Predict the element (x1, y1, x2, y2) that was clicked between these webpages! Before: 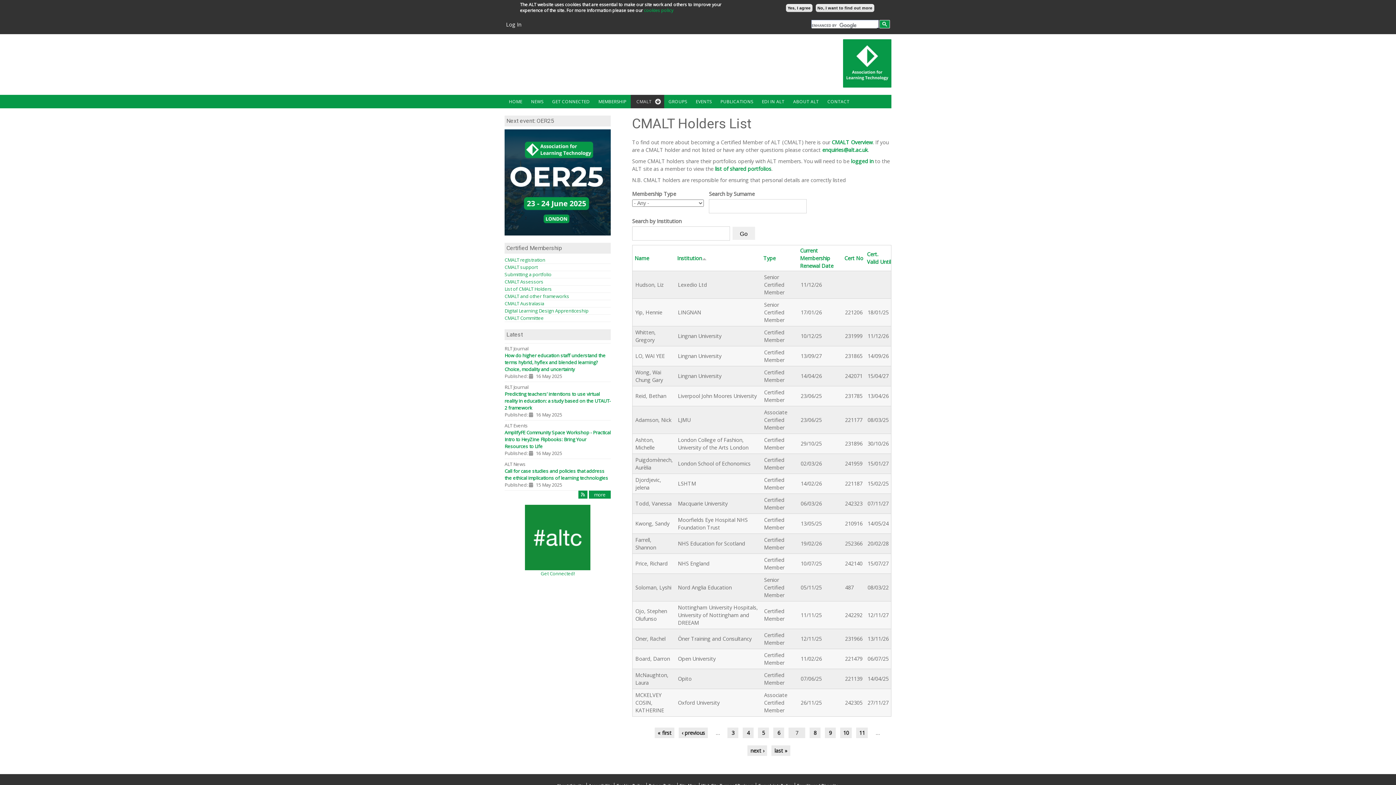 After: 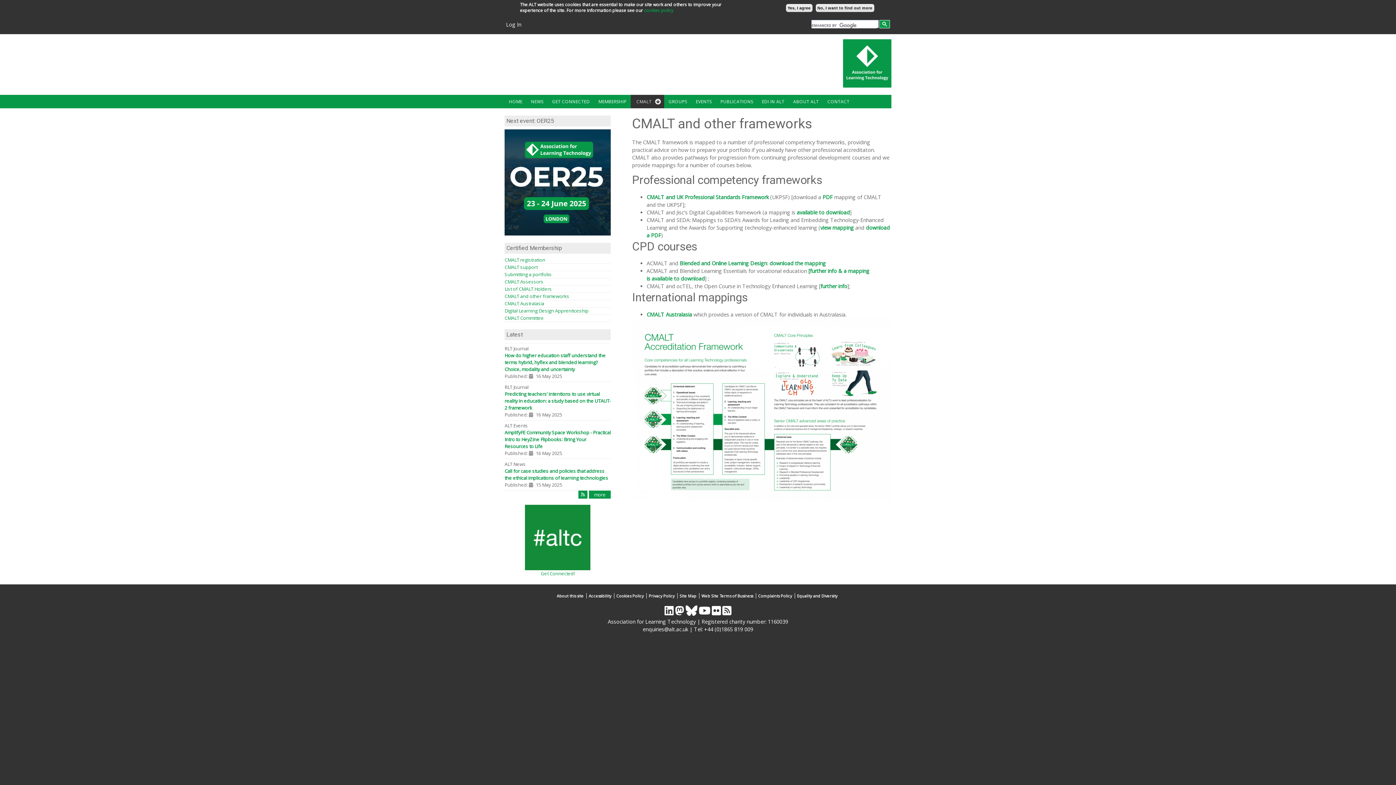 Action: bbox: (504, 293, 569, 299) label: CMALT and other frameworks